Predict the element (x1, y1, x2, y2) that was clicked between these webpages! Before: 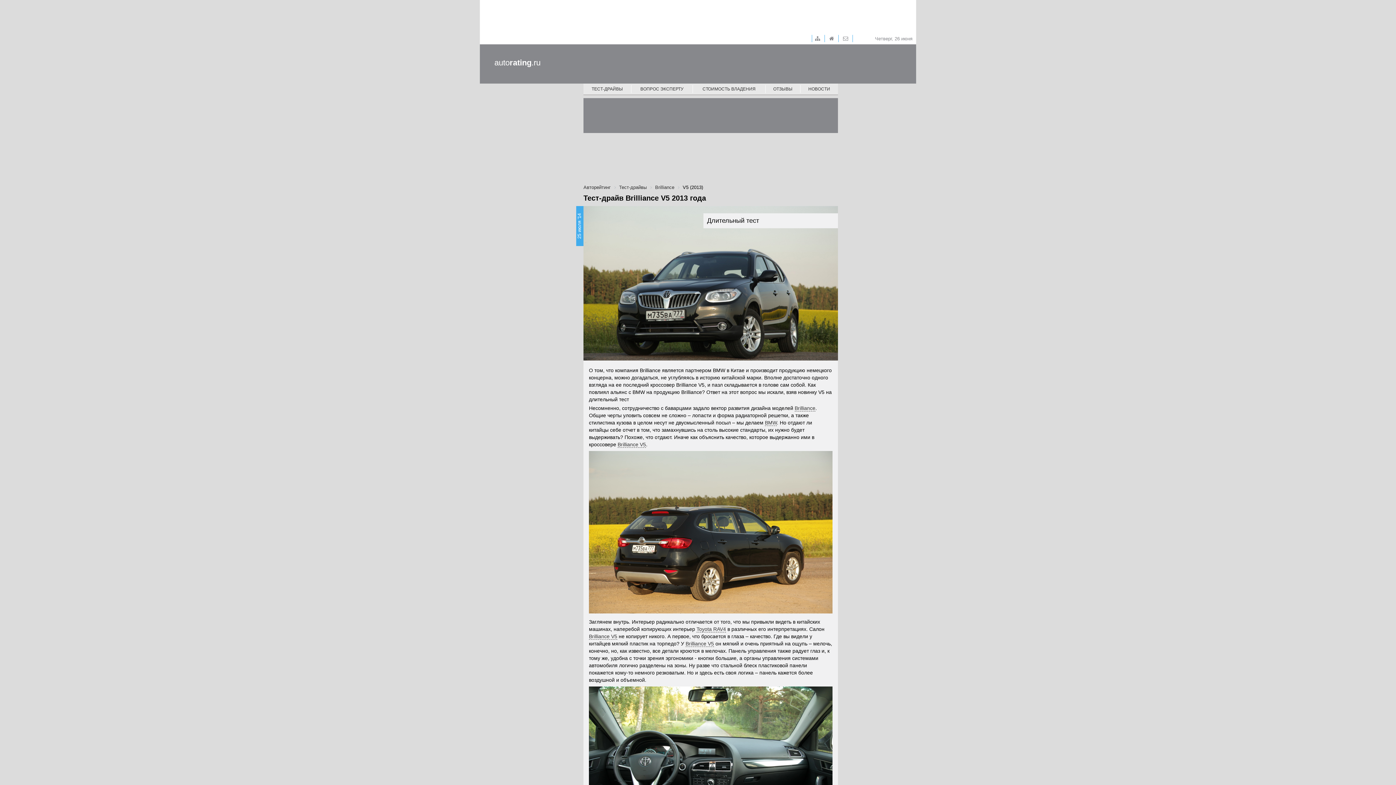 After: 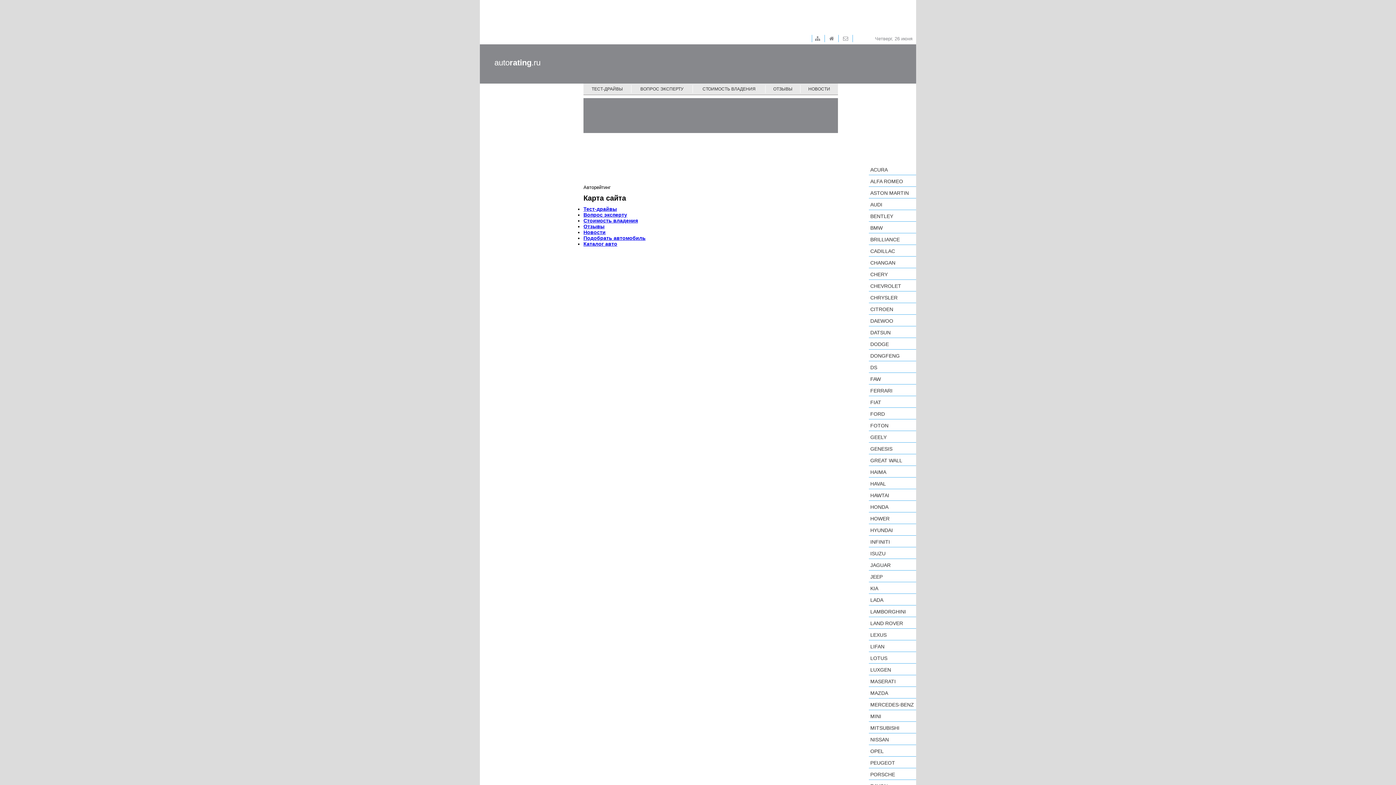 Action: label:   bbox: (815, 36, 821, 41)